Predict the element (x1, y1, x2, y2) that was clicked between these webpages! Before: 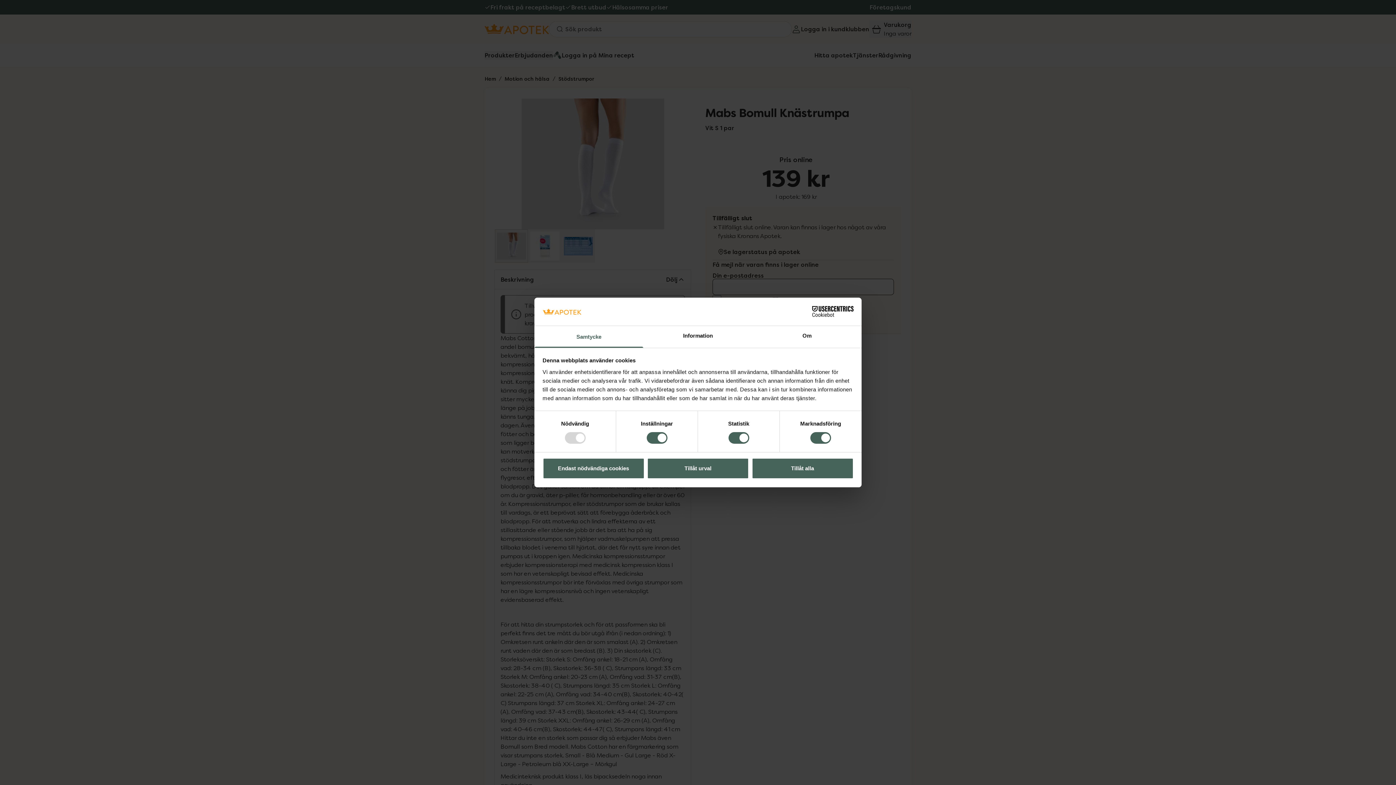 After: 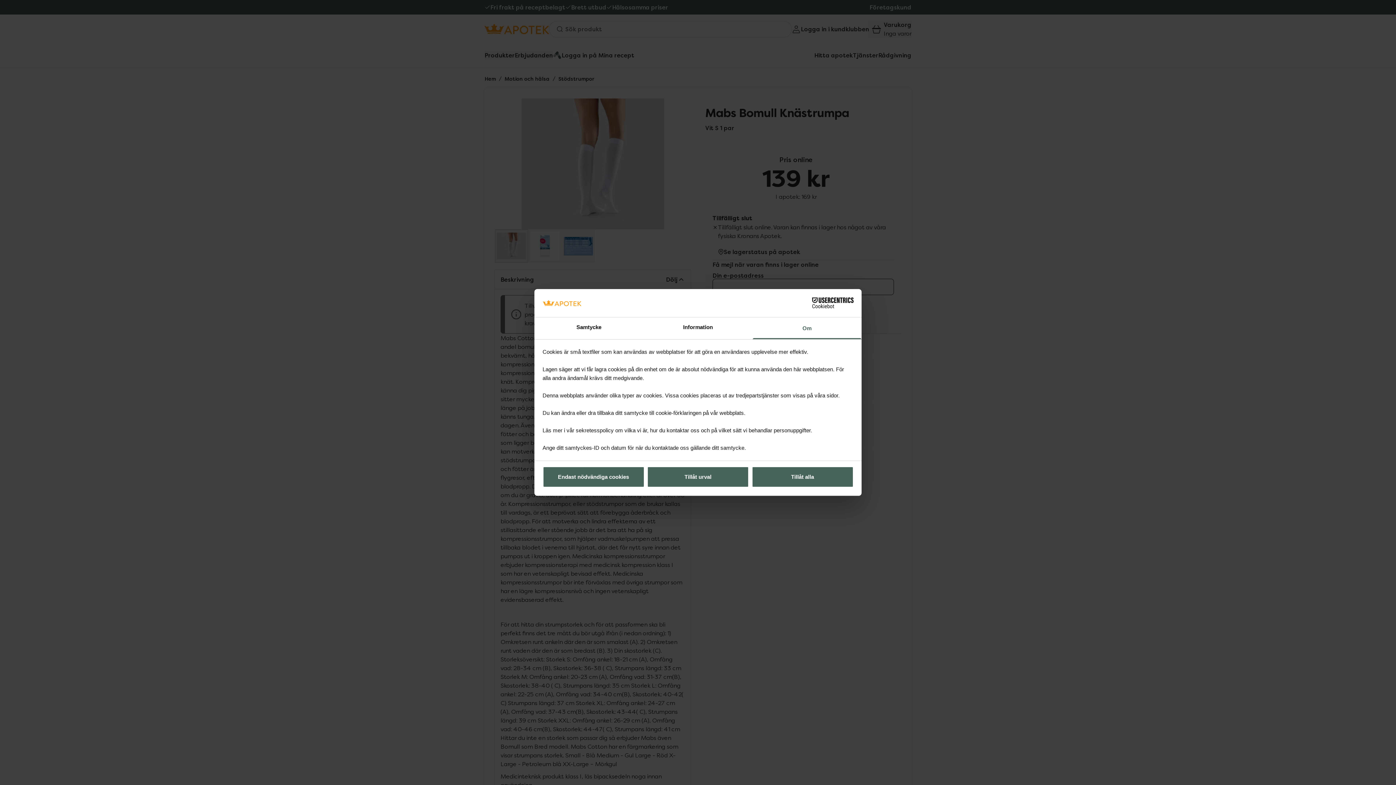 Action: label: Om bbox: (752, 326, 861, 347)